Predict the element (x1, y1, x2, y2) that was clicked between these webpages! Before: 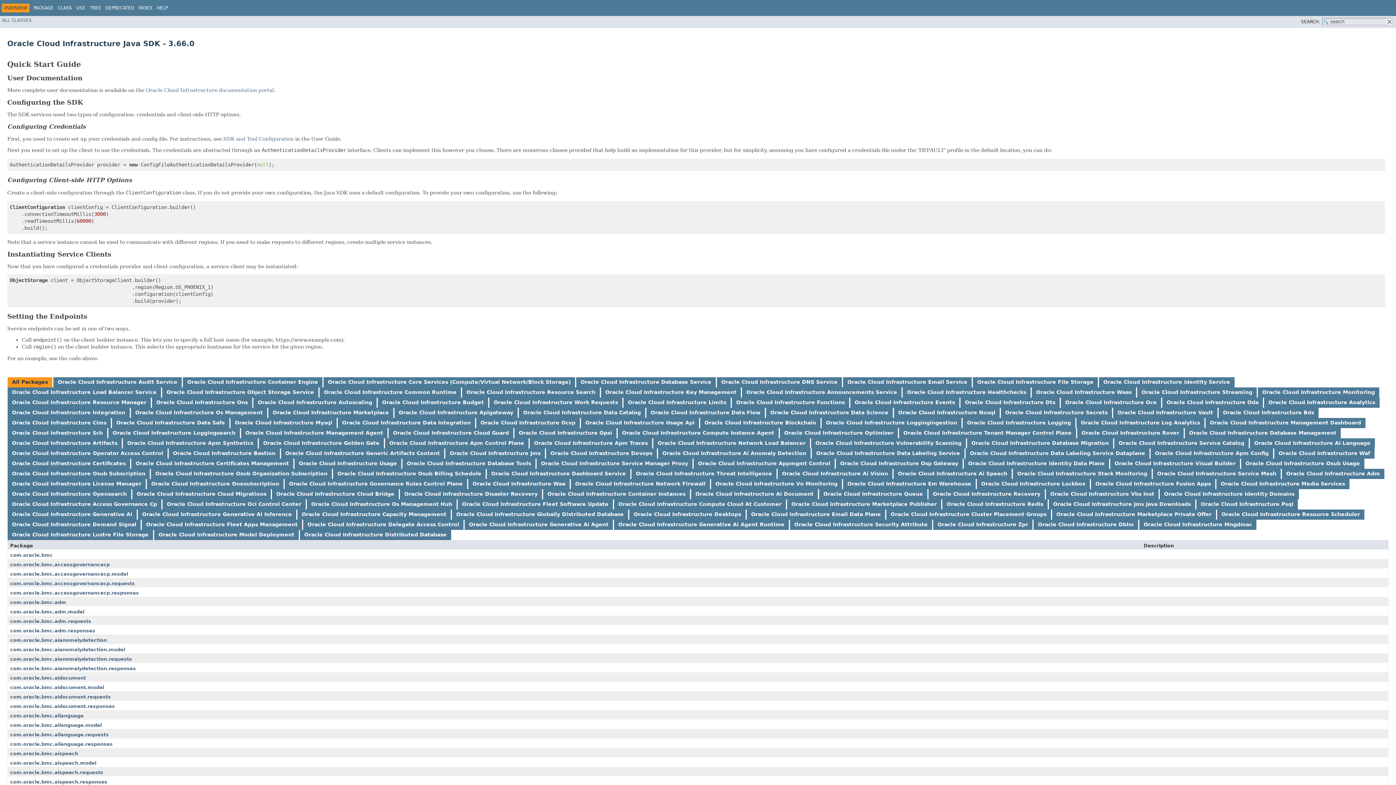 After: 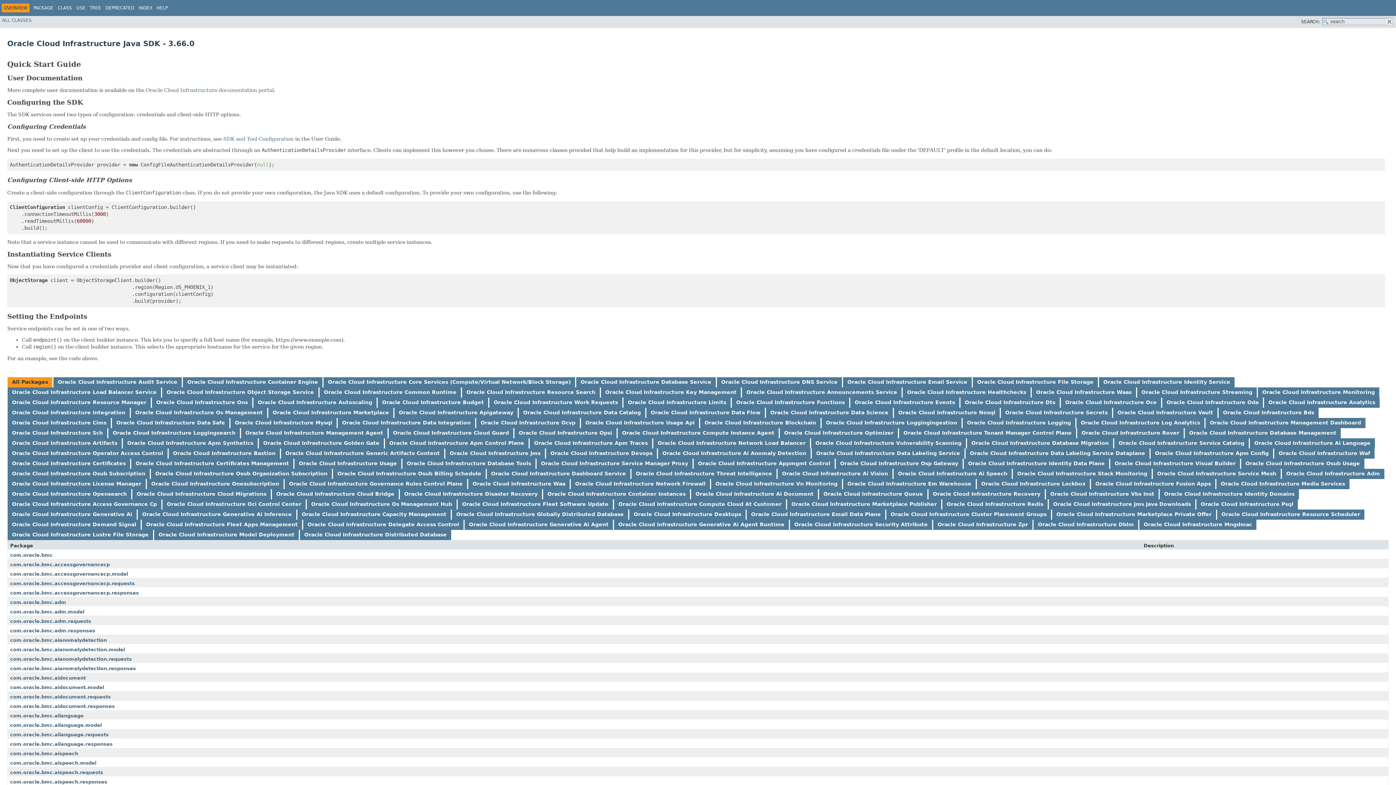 Action: label: Oracle Cloud Infrastructure Identity Domains bbox: (1164, 491, 1294, 497)